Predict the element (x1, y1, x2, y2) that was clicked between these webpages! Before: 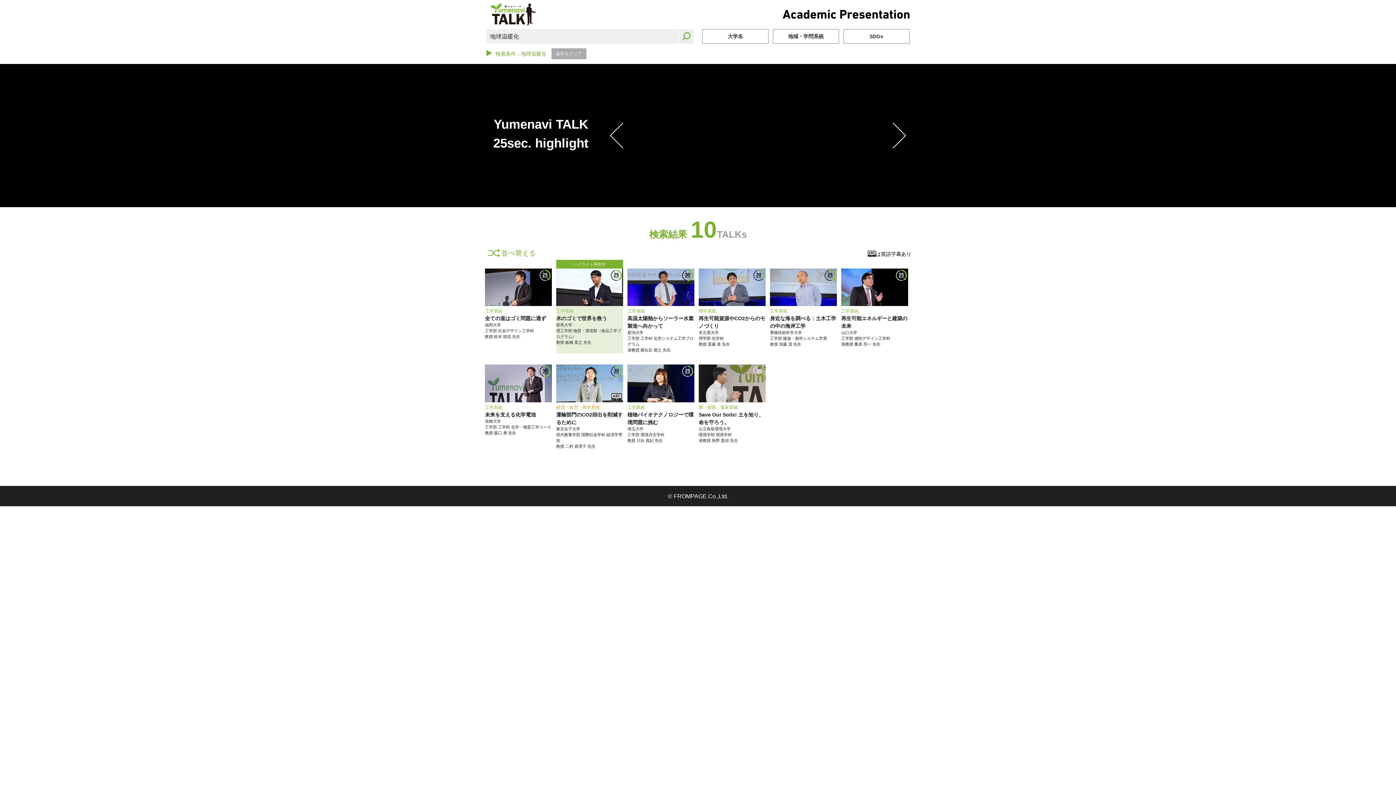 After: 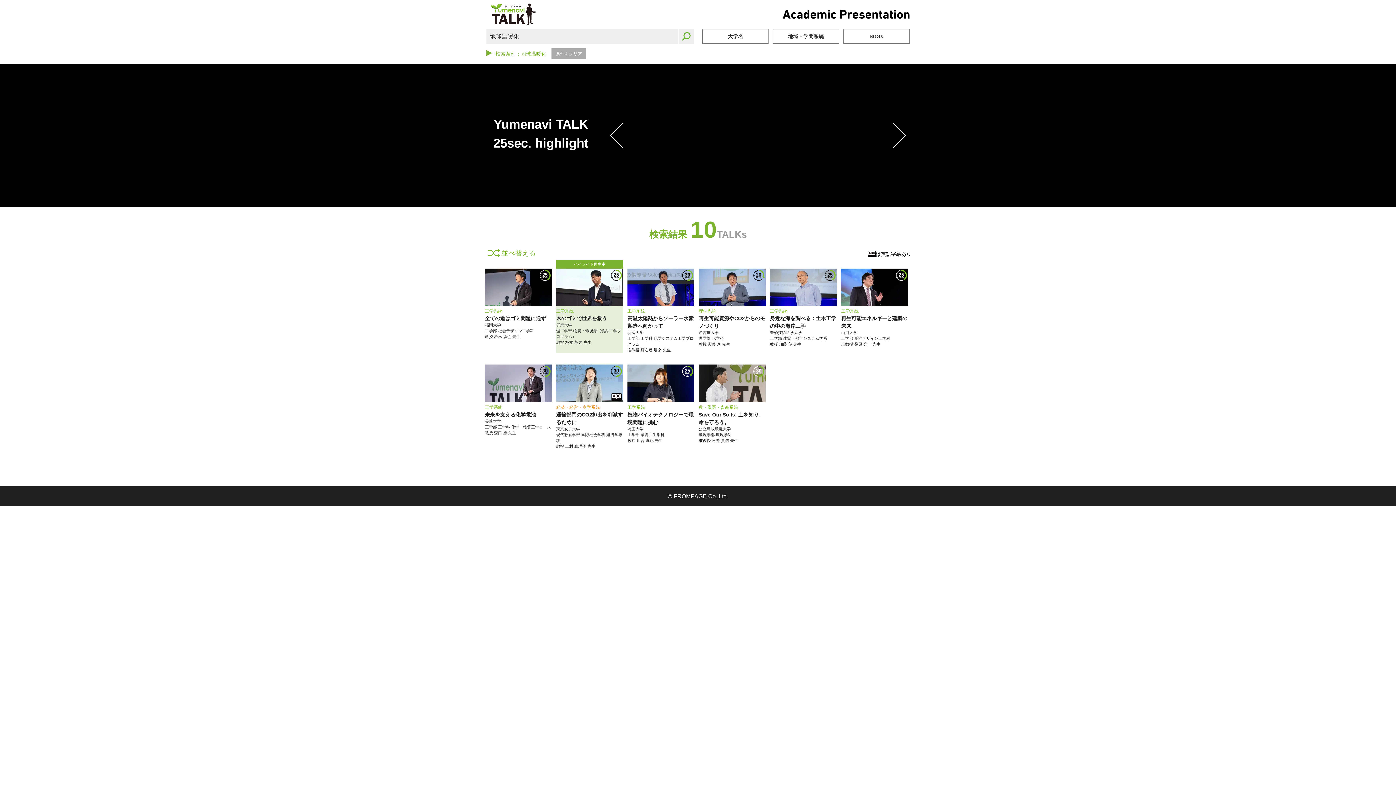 Action: bbox: (679, 29, 693, 43)